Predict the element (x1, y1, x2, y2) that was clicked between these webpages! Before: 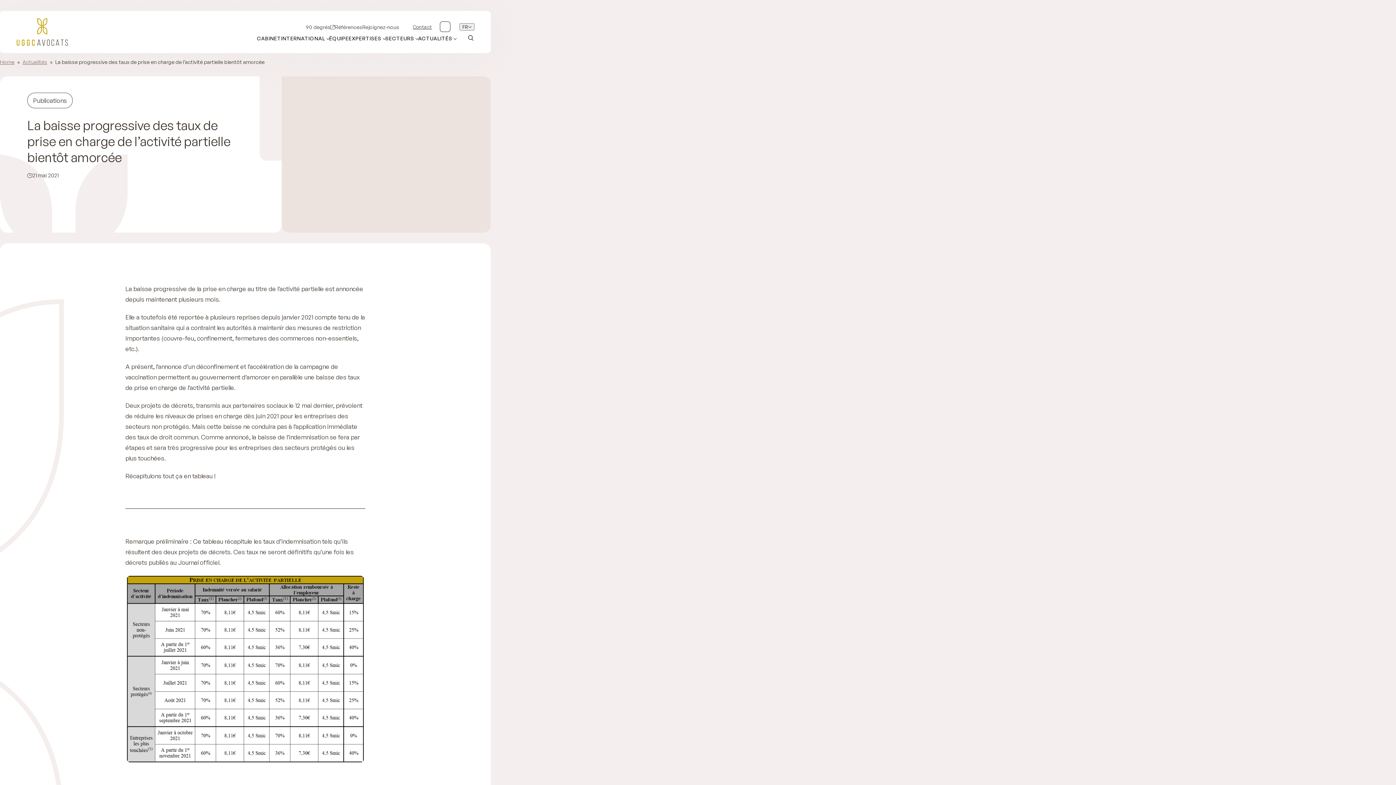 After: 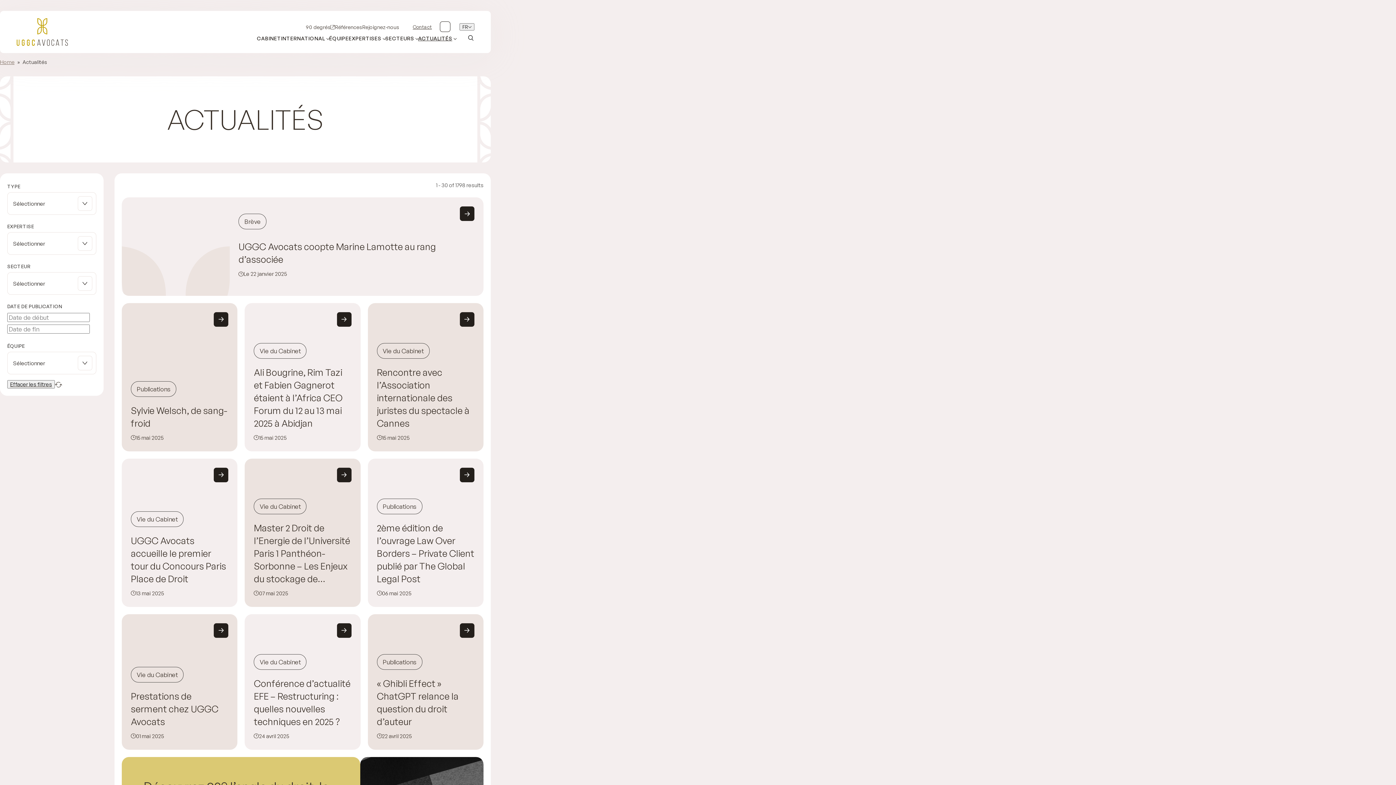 Action: label: Actualités bbox: (22, 58, 47, 65)